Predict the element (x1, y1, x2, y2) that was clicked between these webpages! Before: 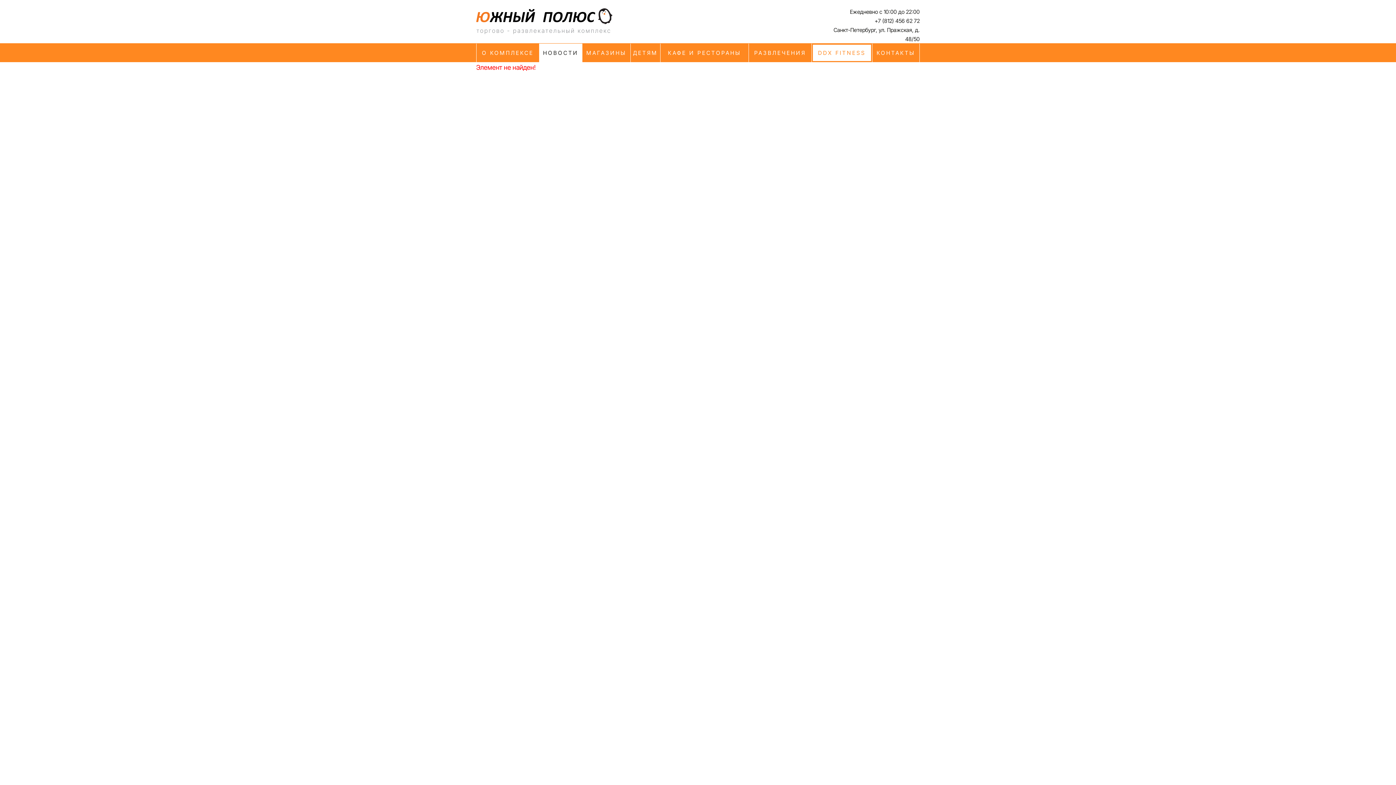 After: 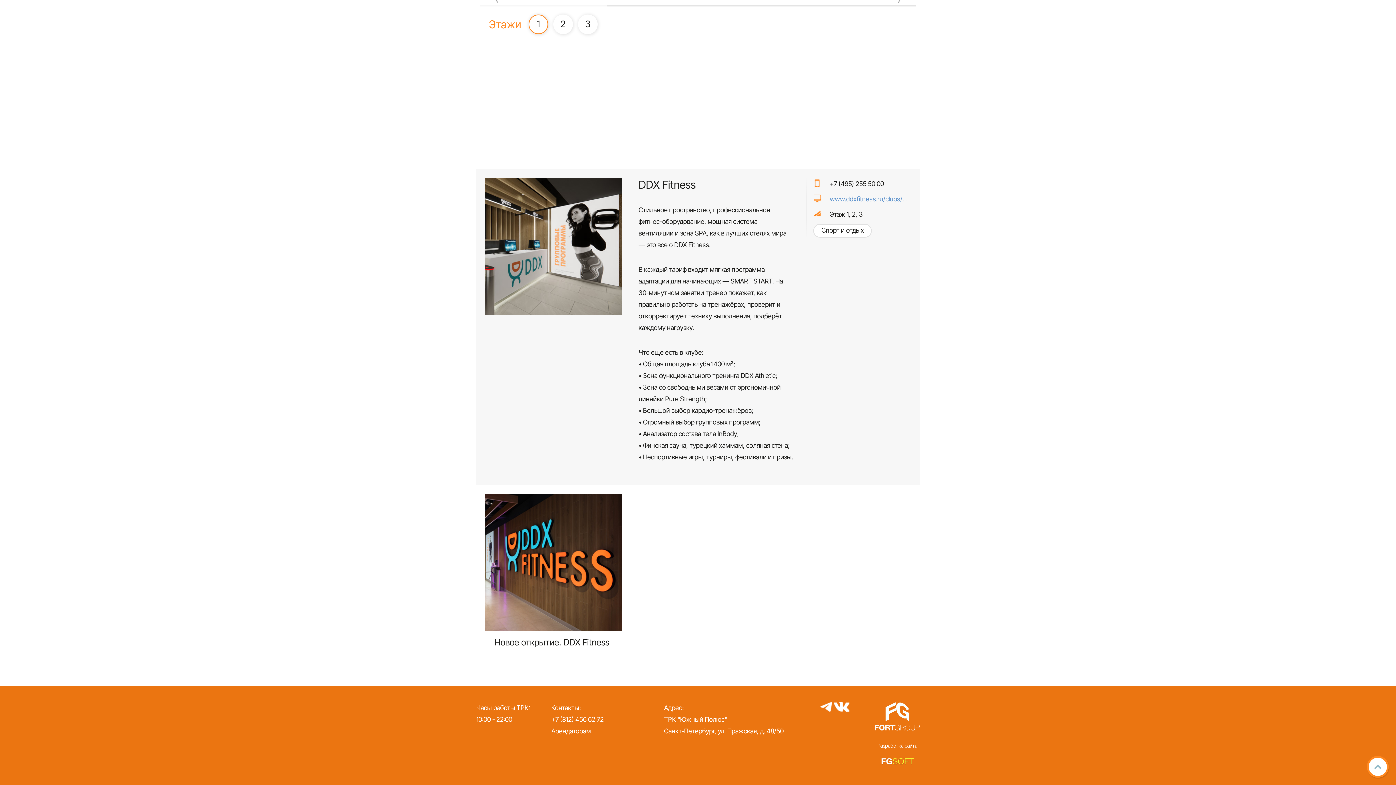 Action: bbox: (812, 43, 872, 62) label: DDX FITNESS